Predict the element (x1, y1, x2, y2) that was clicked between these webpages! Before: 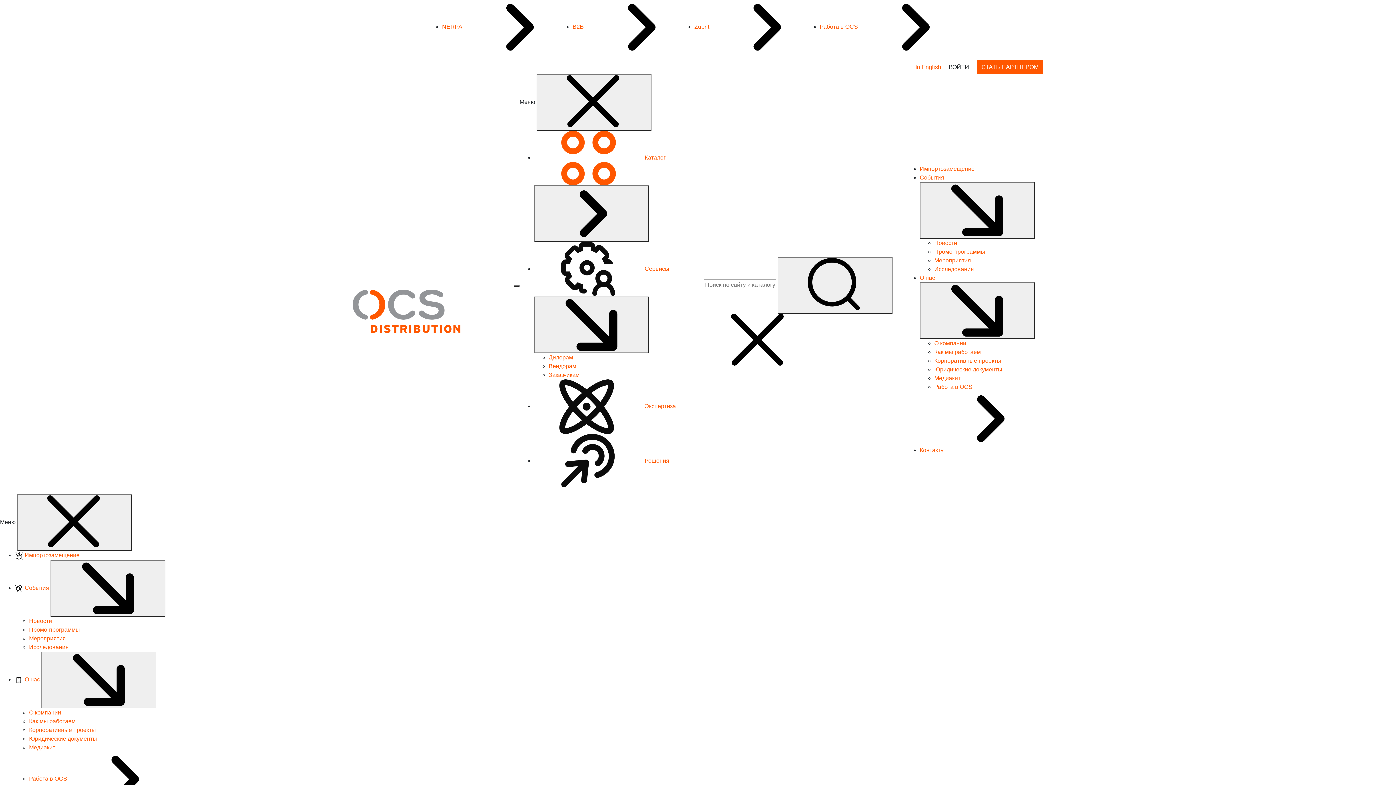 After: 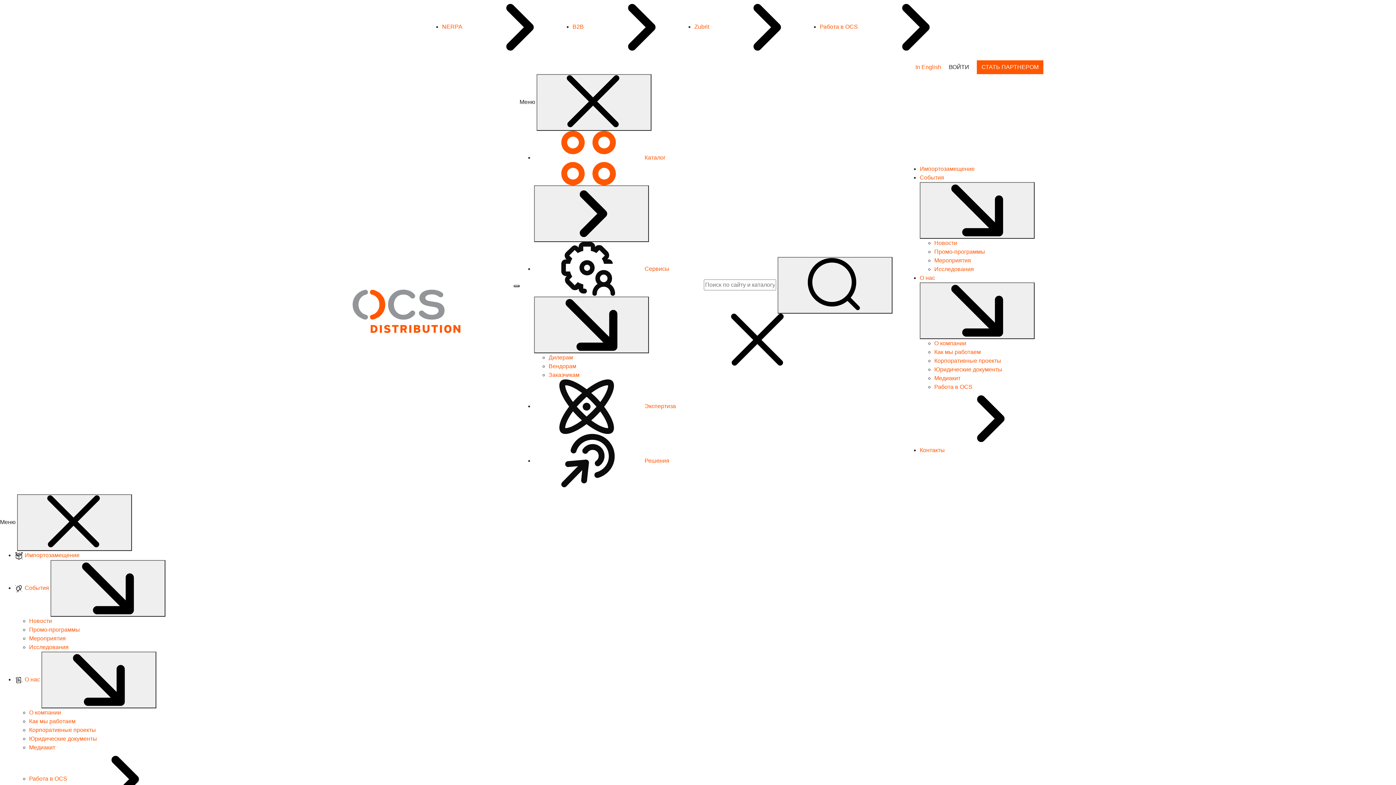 Action: label:  Импортозамещение bbox: (14, 552, 79, 558)